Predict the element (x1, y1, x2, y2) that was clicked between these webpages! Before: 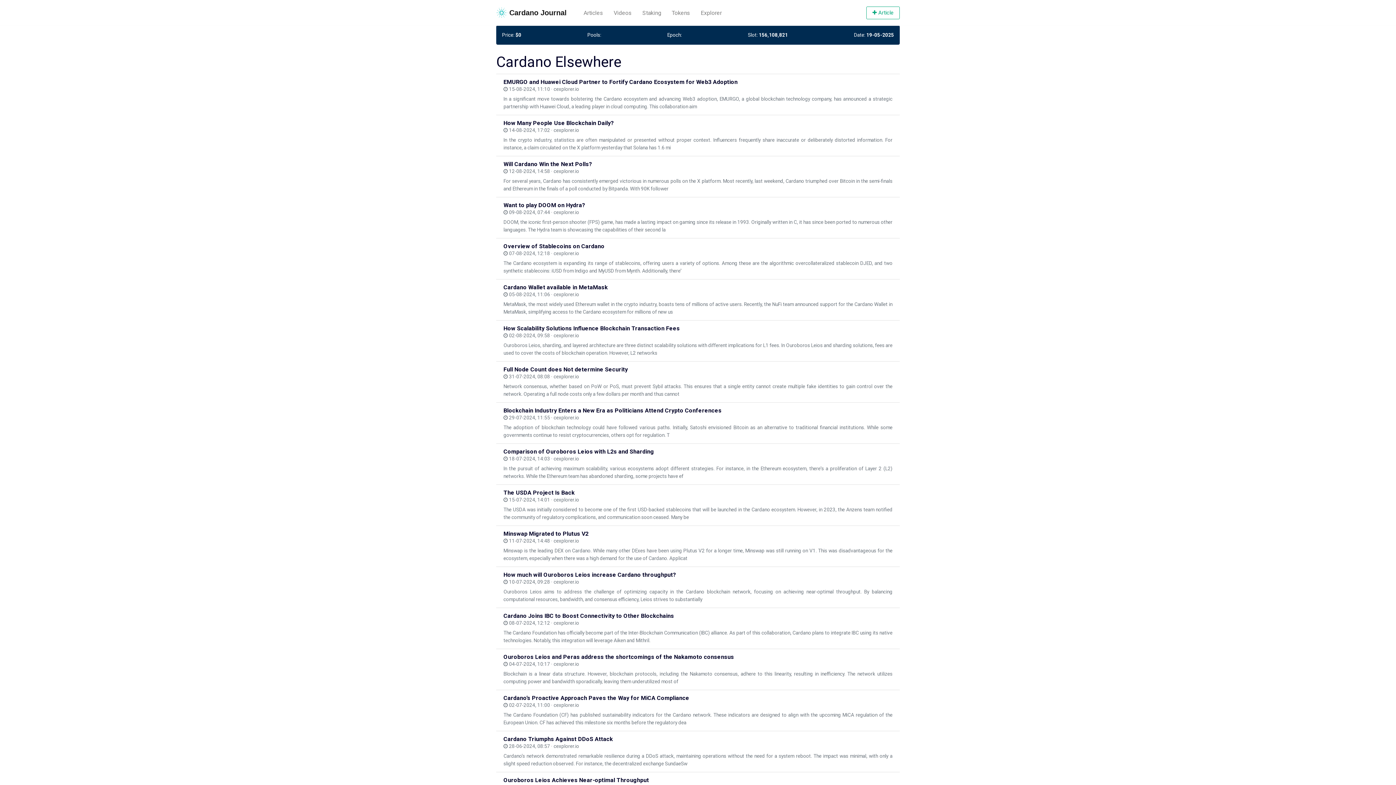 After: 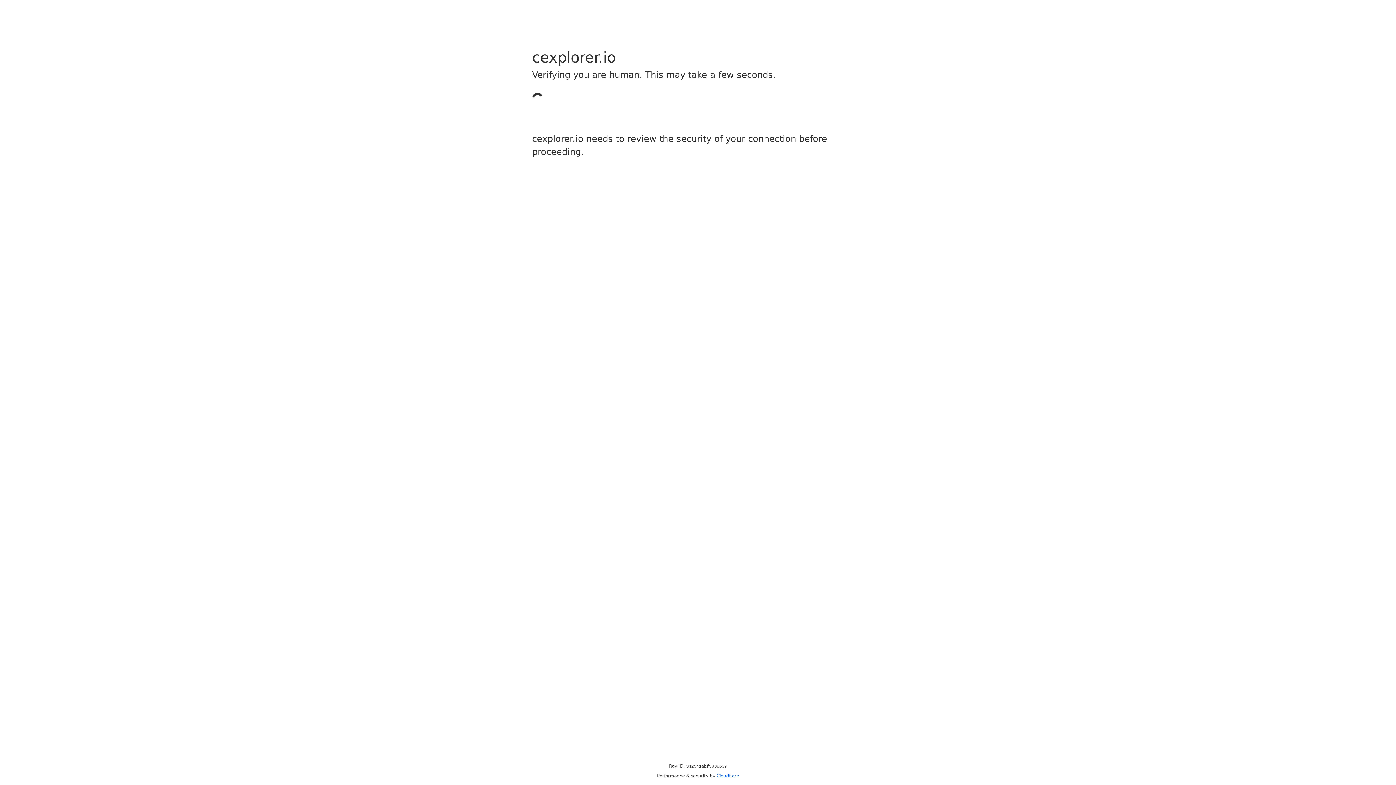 Action: label: Explorer bbox: (695, 3, 727, 22)